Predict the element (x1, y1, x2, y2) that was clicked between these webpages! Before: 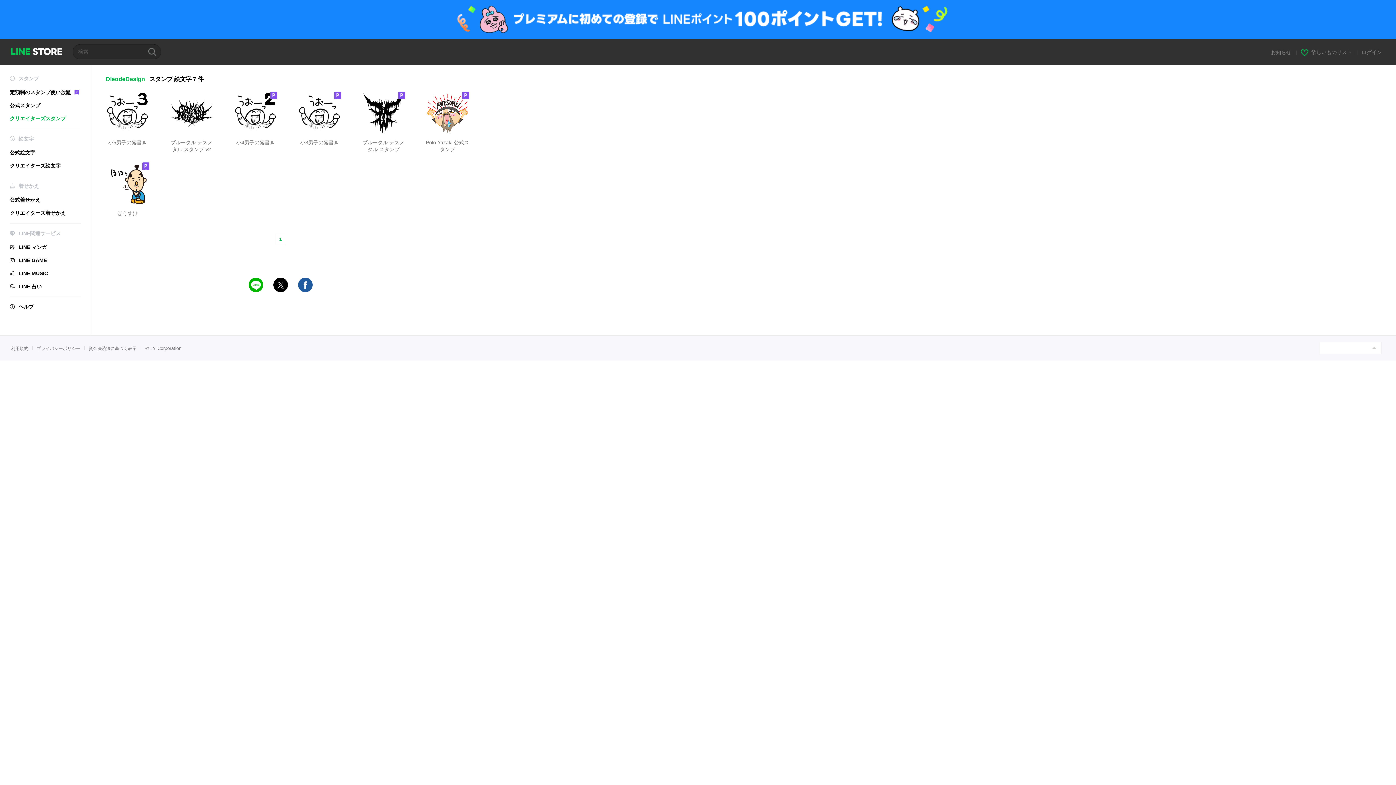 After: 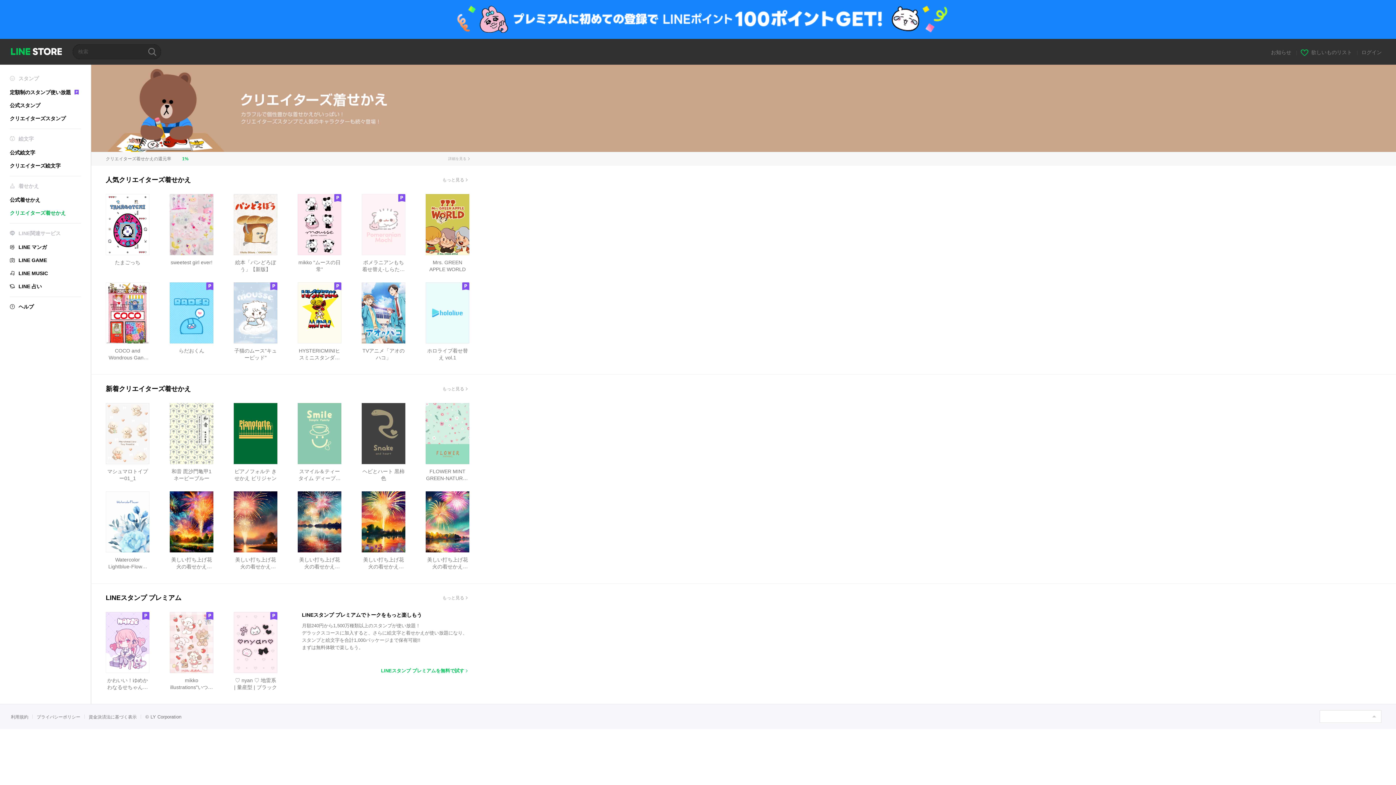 Action: bbox: (9, 210, 65, 215) label: クリエイターズ着せかえ